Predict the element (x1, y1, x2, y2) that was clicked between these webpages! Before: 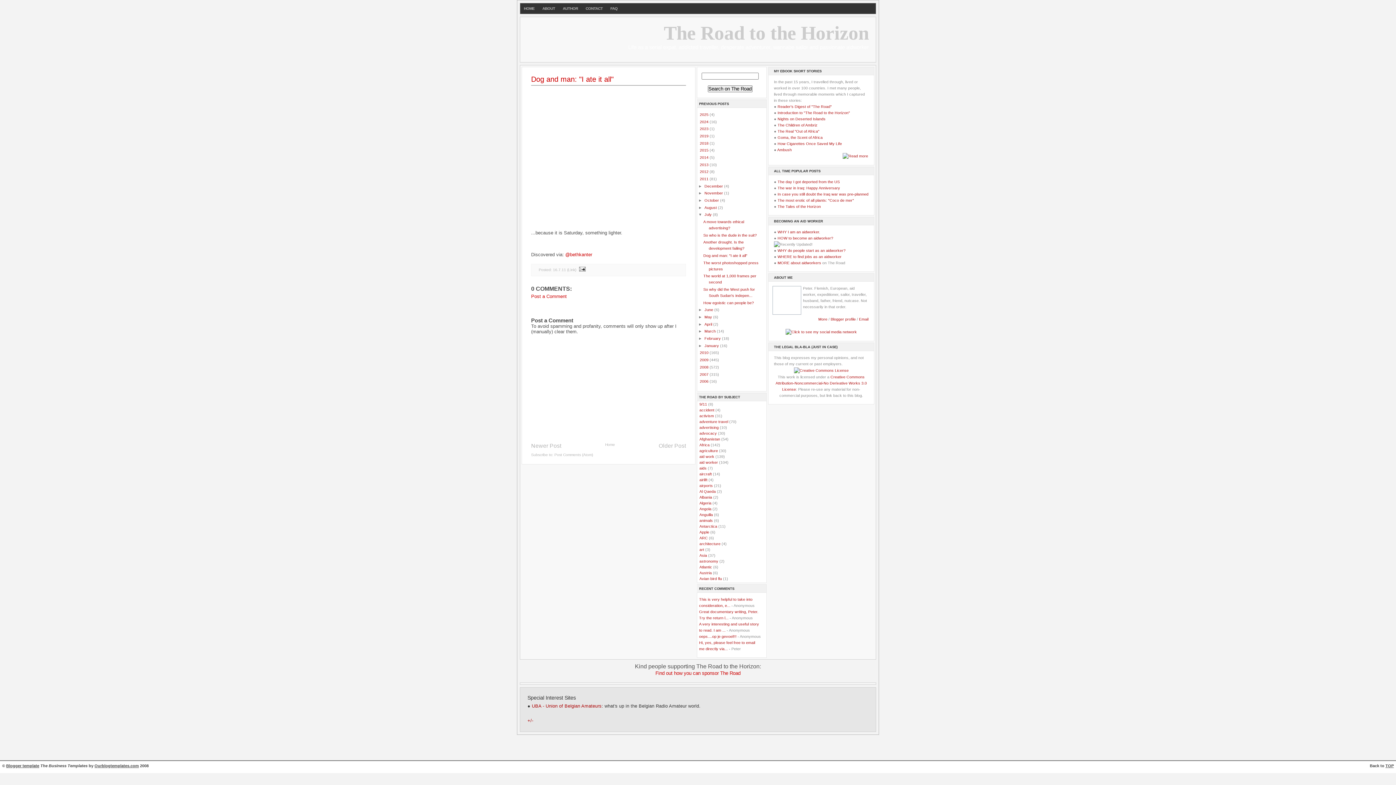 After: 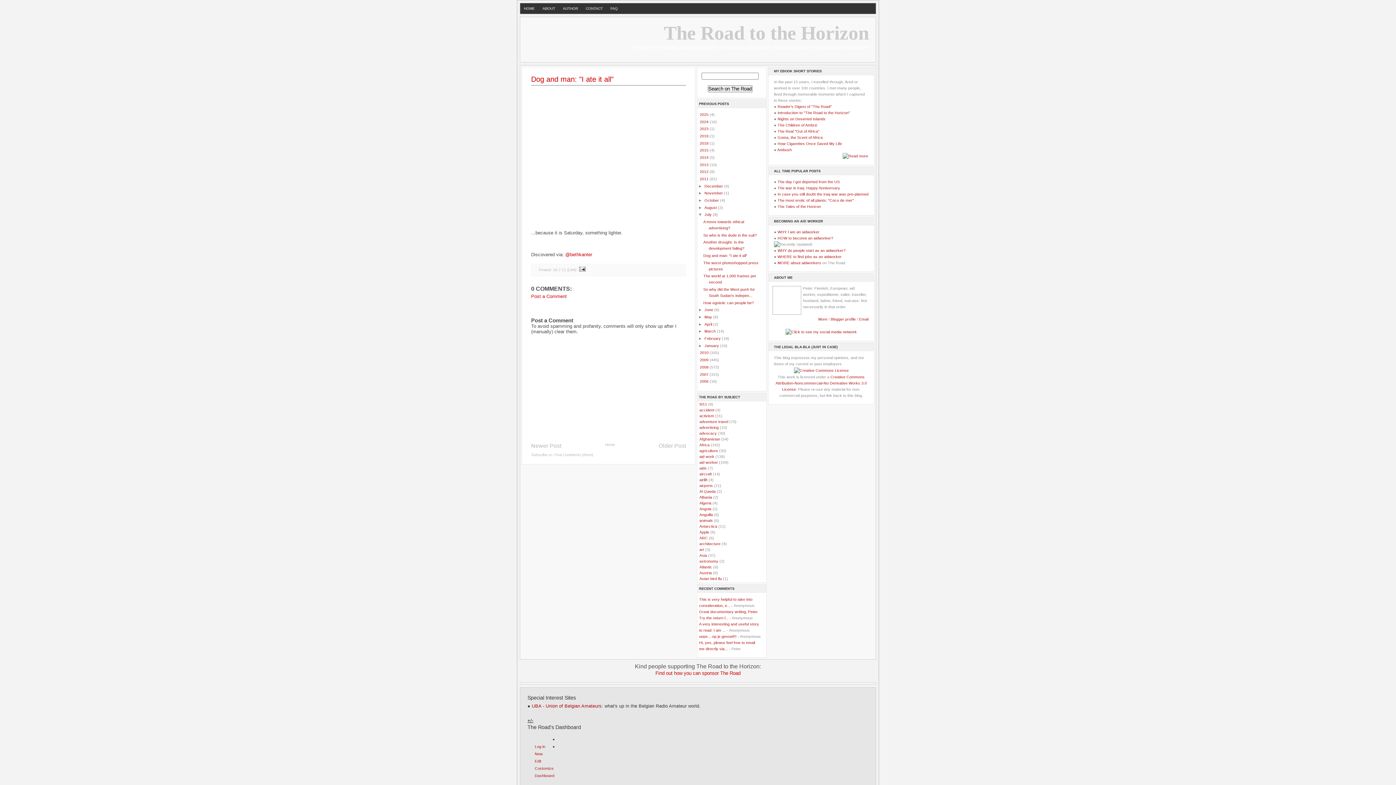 Action: bbox: (527, 718, 533, 723) label: +/-